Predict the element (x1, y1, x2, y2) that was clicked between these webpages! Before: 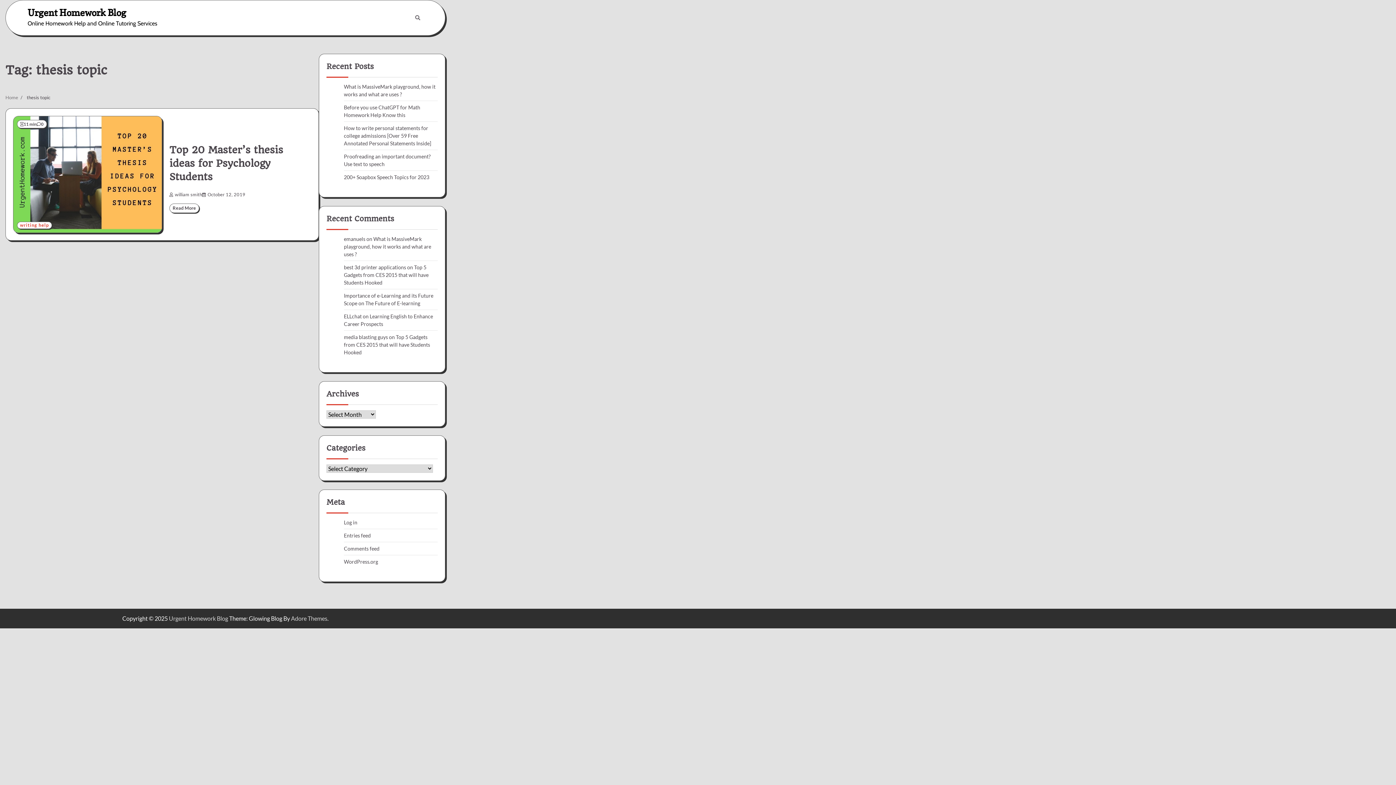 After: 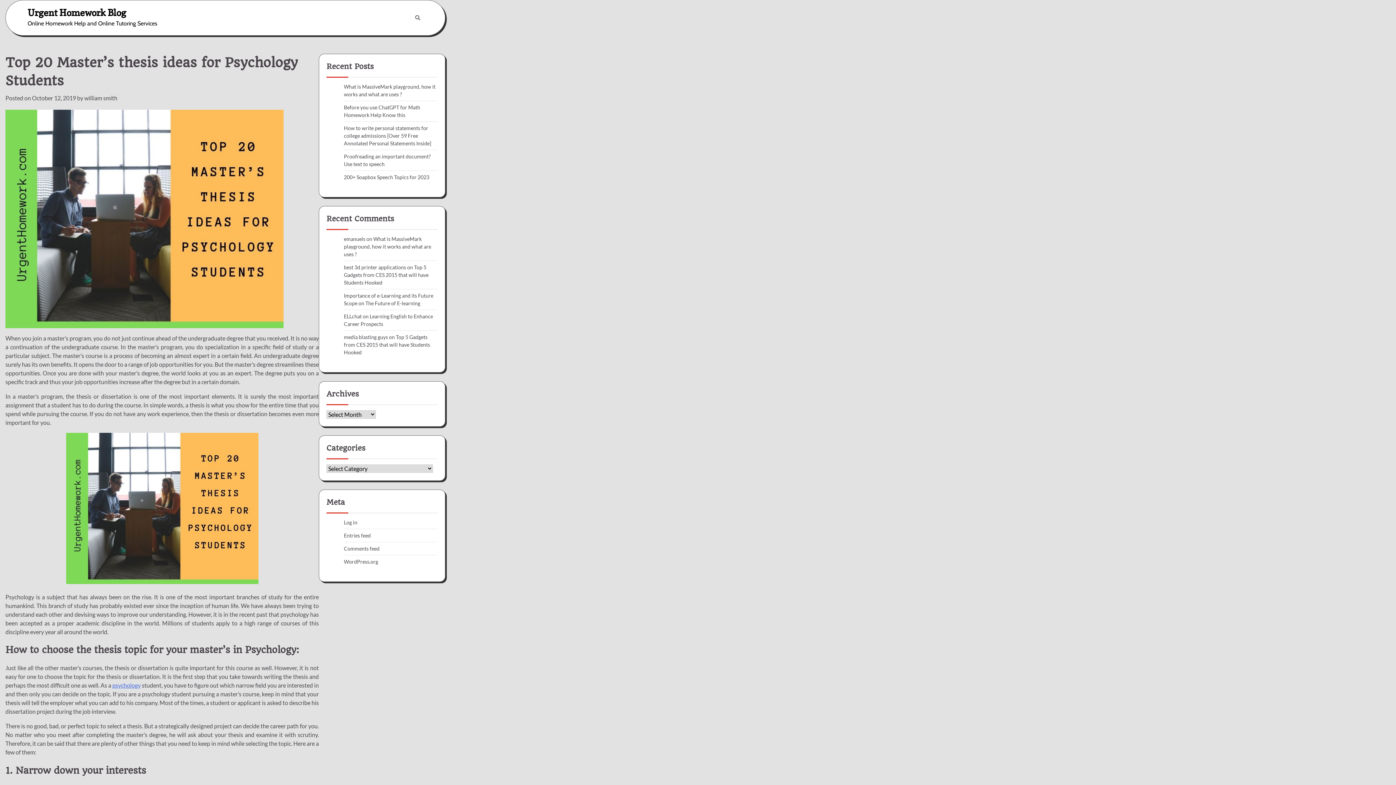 Action: bbox: (169, 203, 199, 213) label: Read More